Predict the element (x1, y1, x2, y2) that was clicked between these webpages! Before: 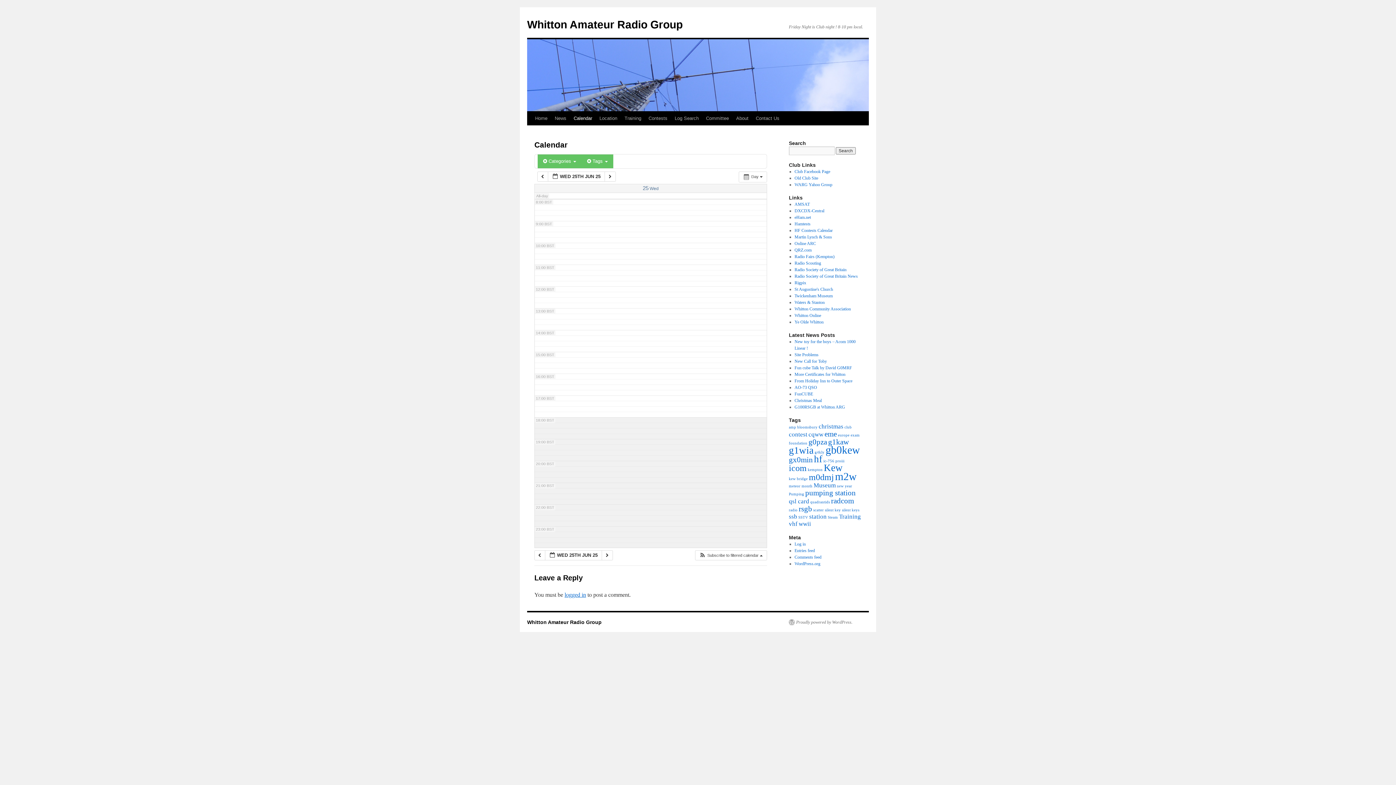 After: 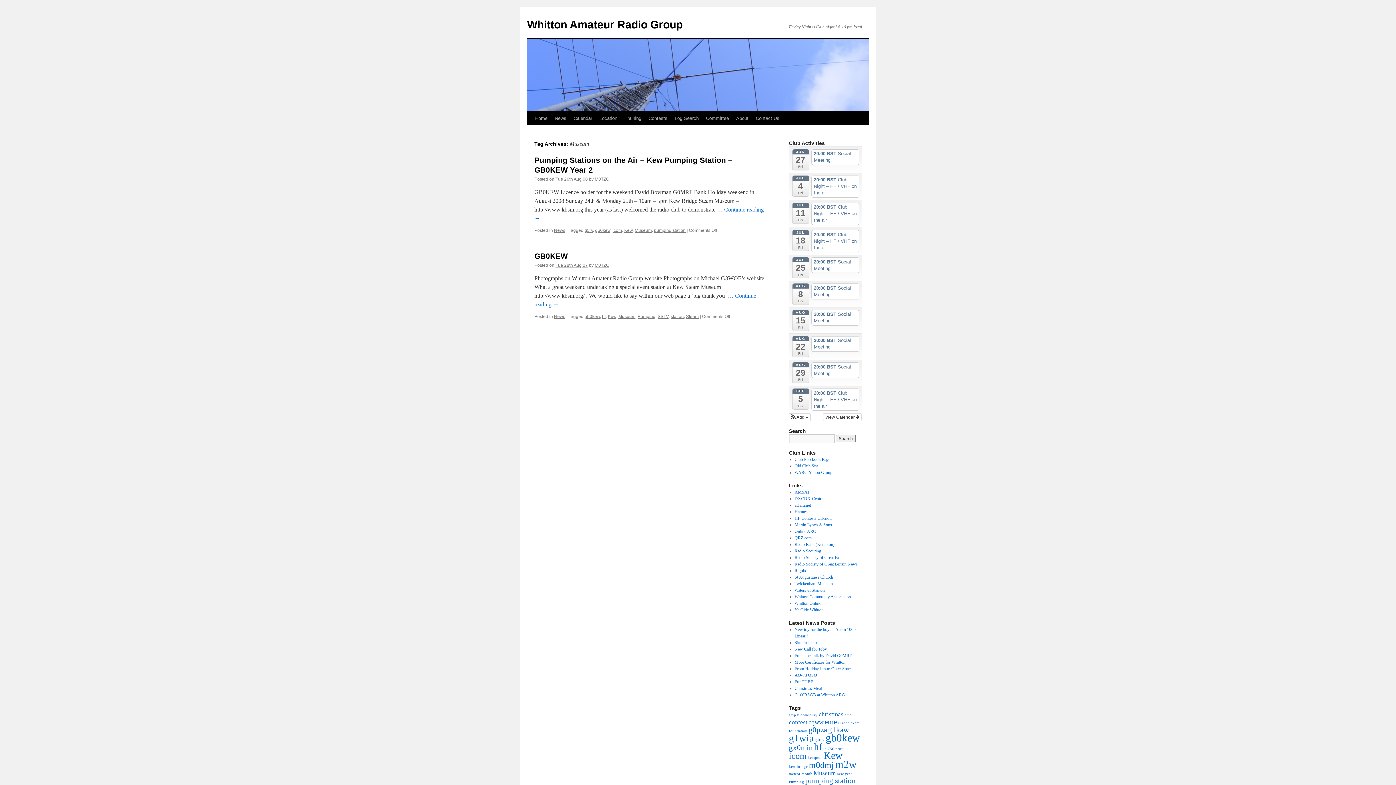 Action: bbox: (813, 482, 836, 489) label: Museum (2 items)